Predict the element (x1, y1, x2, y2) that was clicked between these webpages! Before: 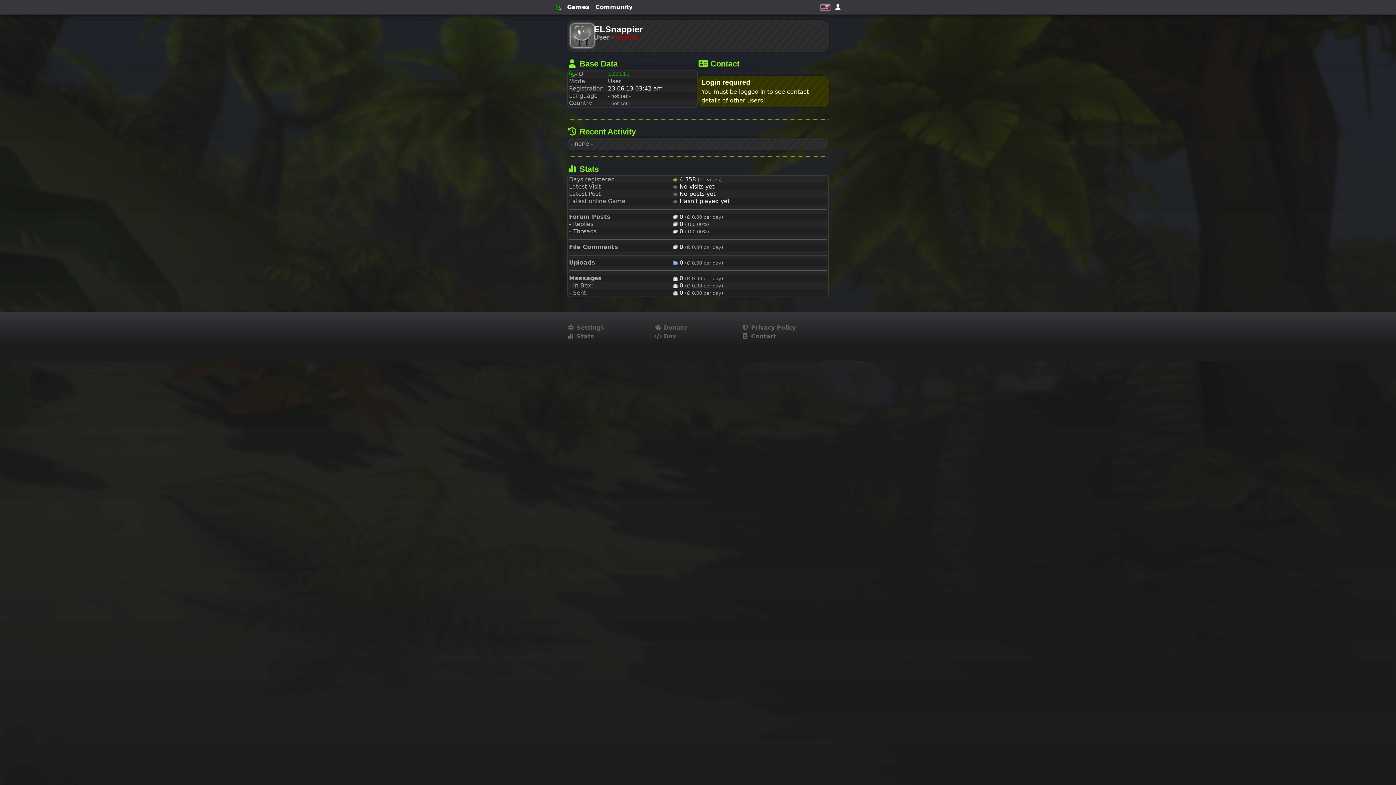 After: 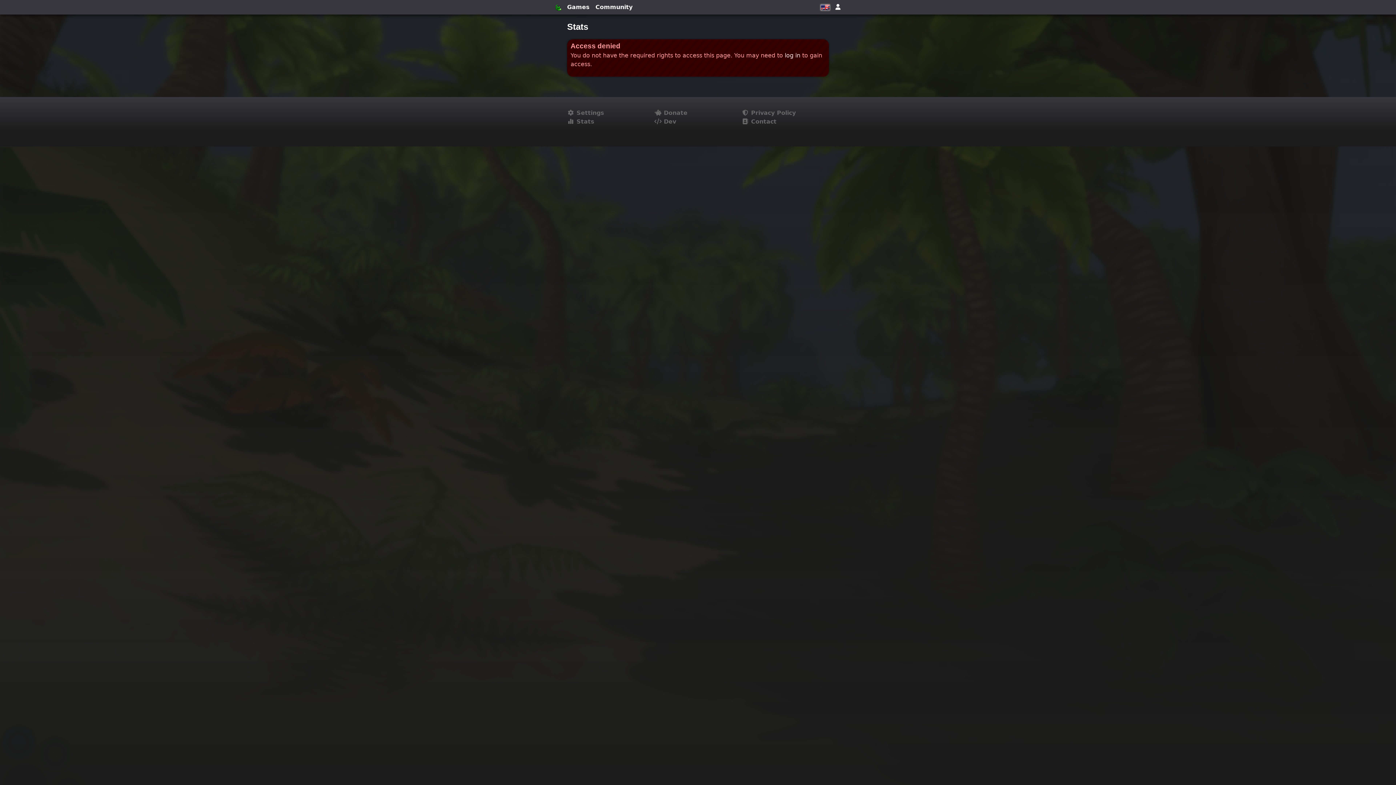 Action: label:  Stats bbox: (567, 332, 654, 341)